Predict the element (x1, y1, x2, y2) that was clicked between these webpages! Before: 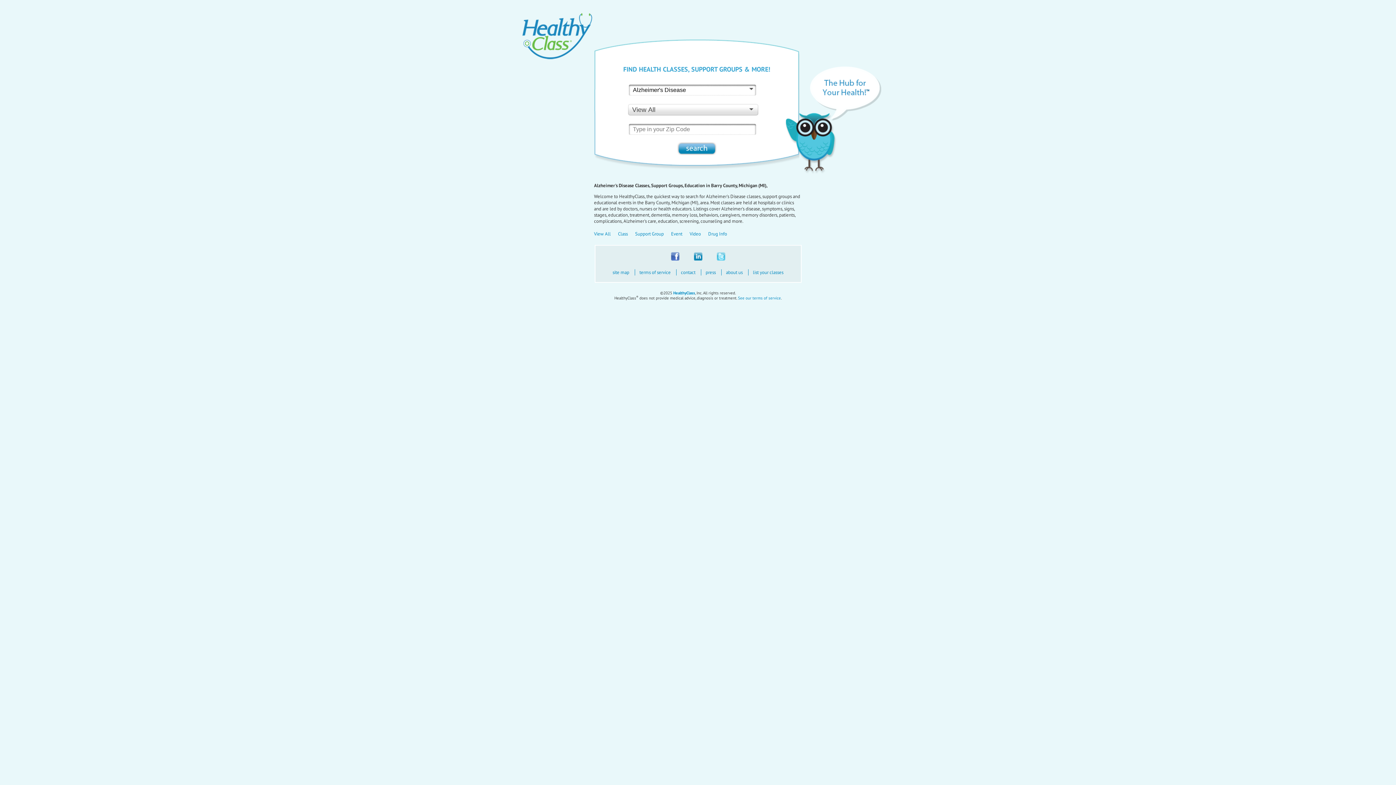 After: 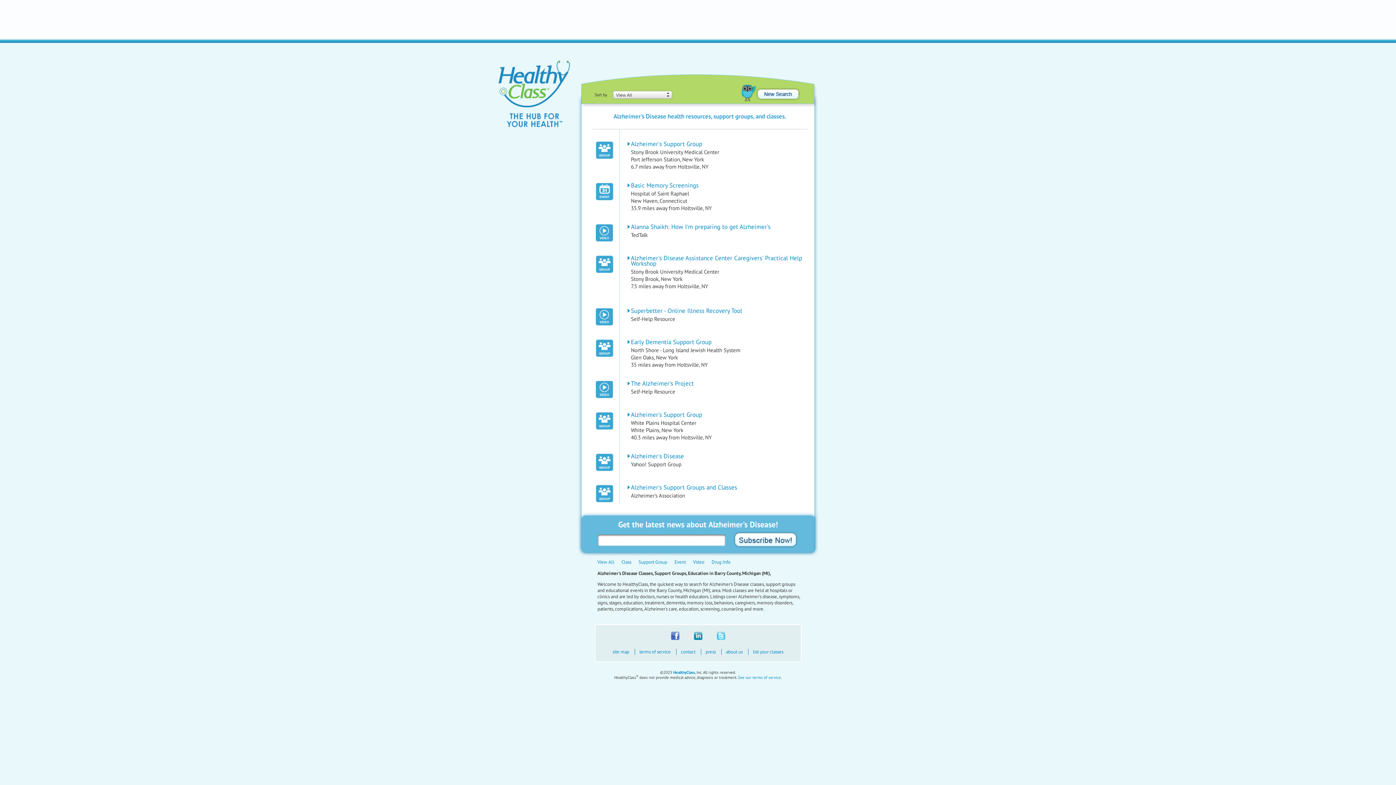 Action: bbox: (594, 230, 610, 237) label: View All